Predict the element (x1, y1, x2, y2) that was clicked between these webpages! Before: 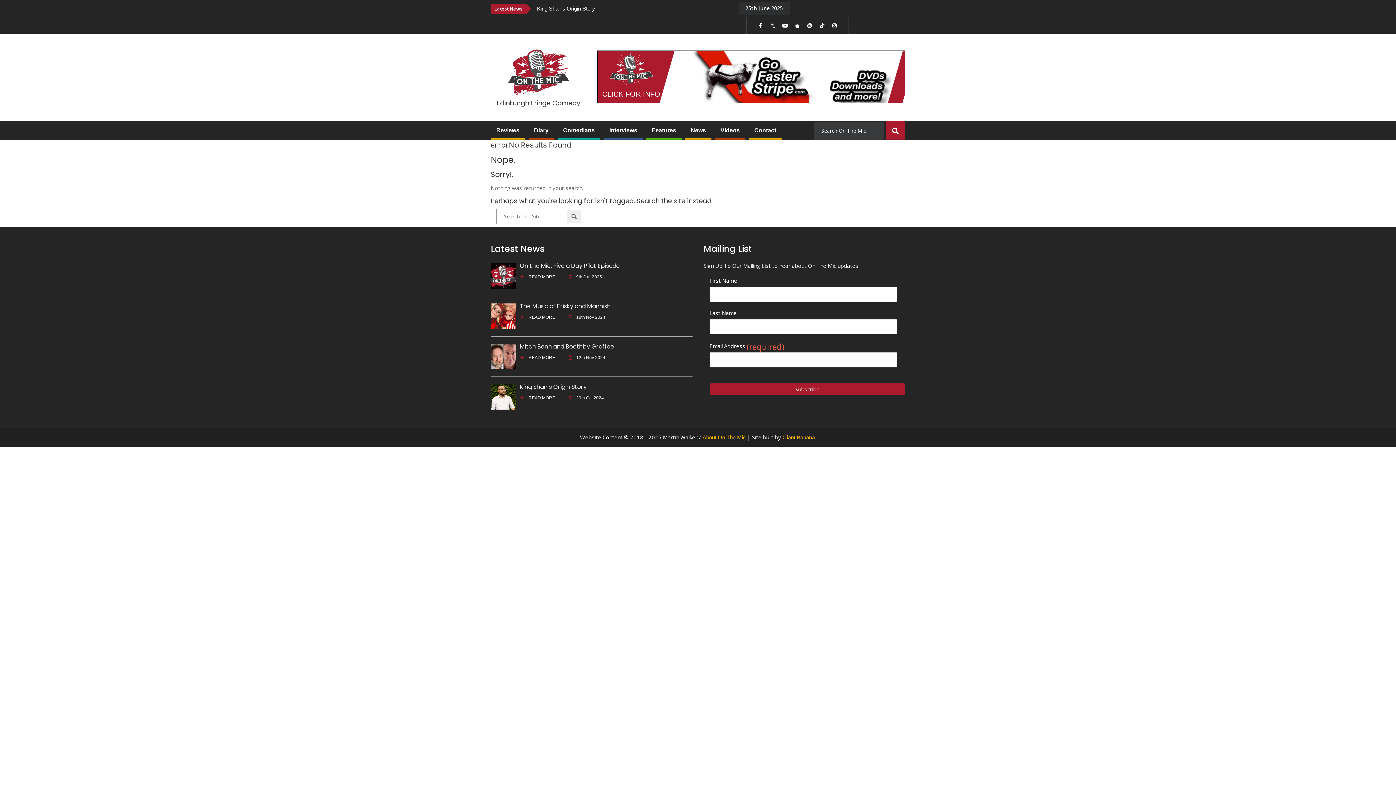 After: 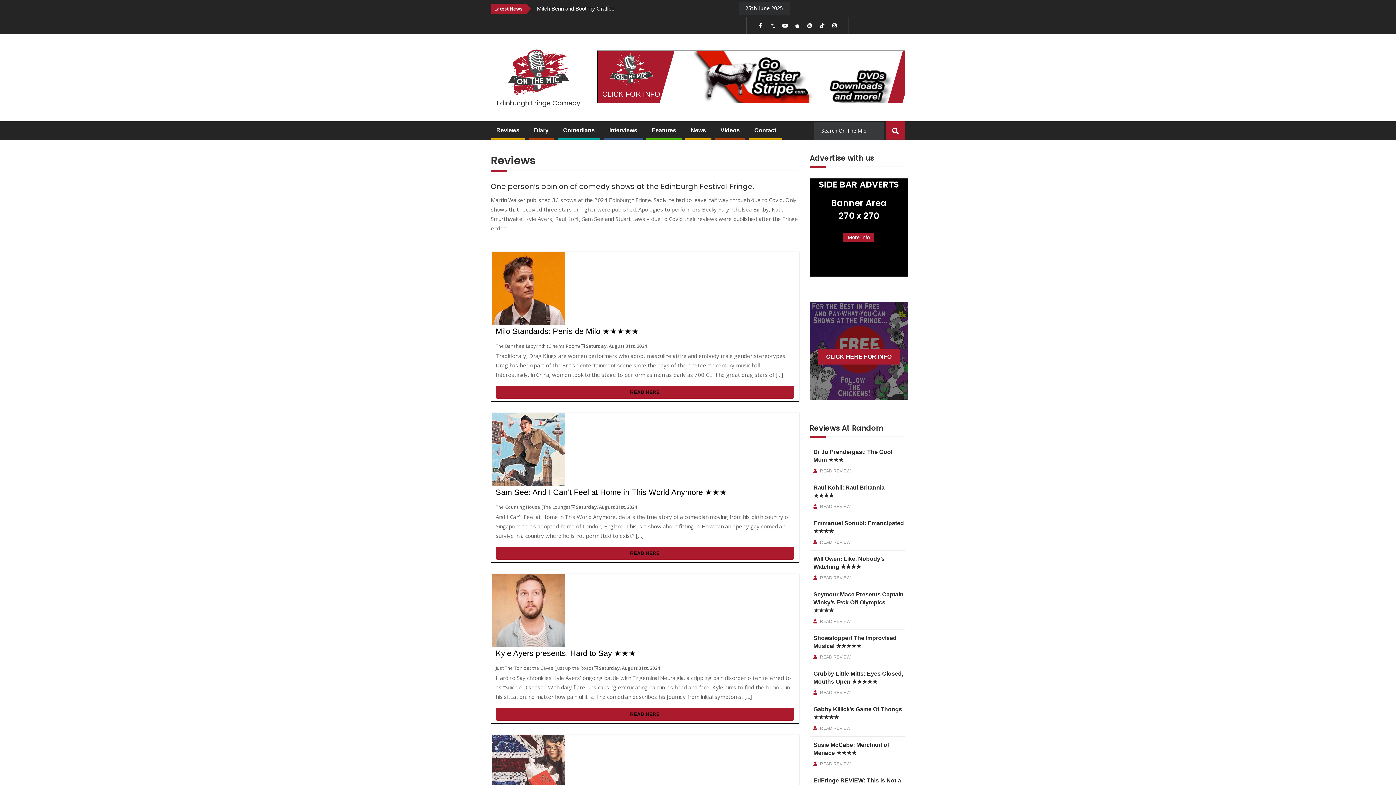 Action: bbox: (490, 121, 525, 139) label: Reviews